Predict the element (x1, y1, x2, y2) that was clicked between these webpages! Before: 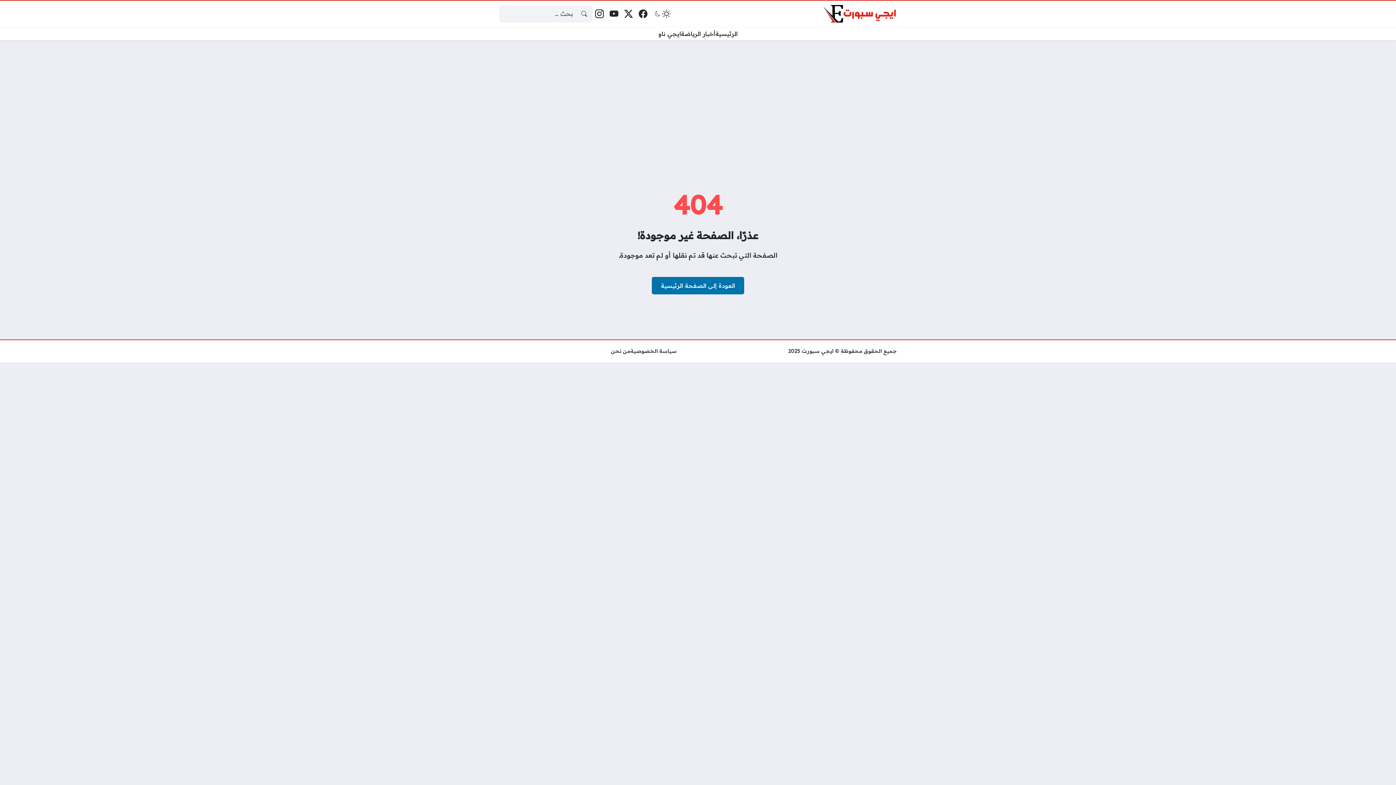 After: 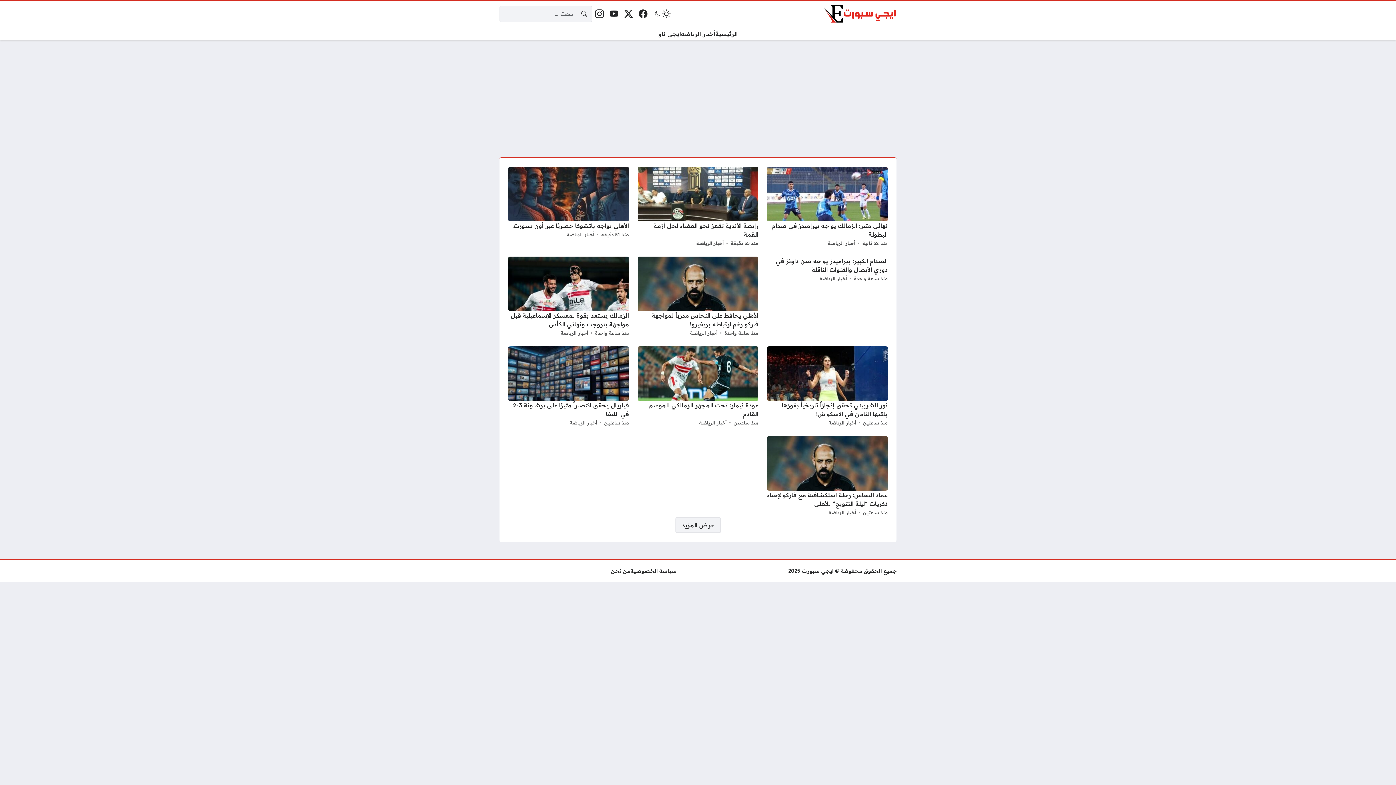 Action: bbox: (715, 29, 737, 38) label: الرئيسية